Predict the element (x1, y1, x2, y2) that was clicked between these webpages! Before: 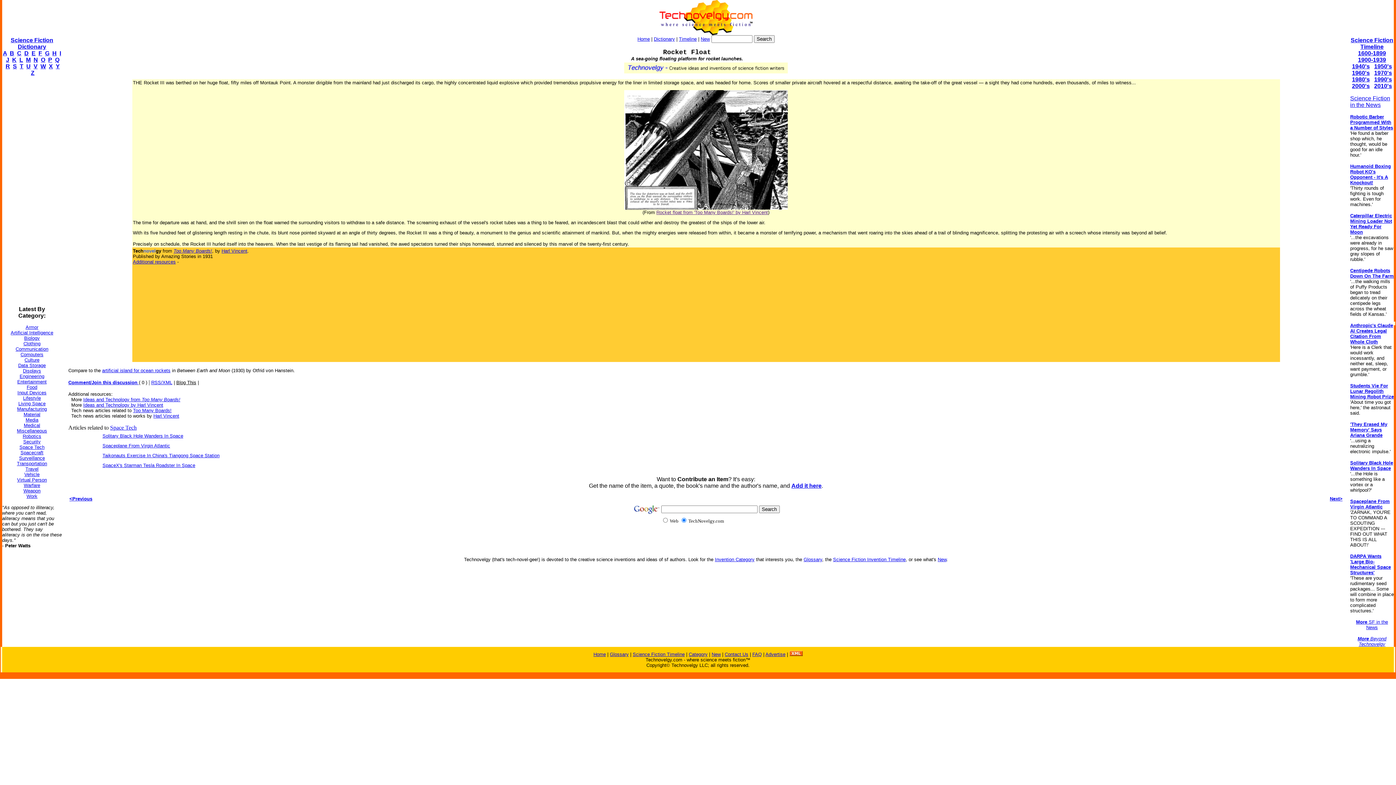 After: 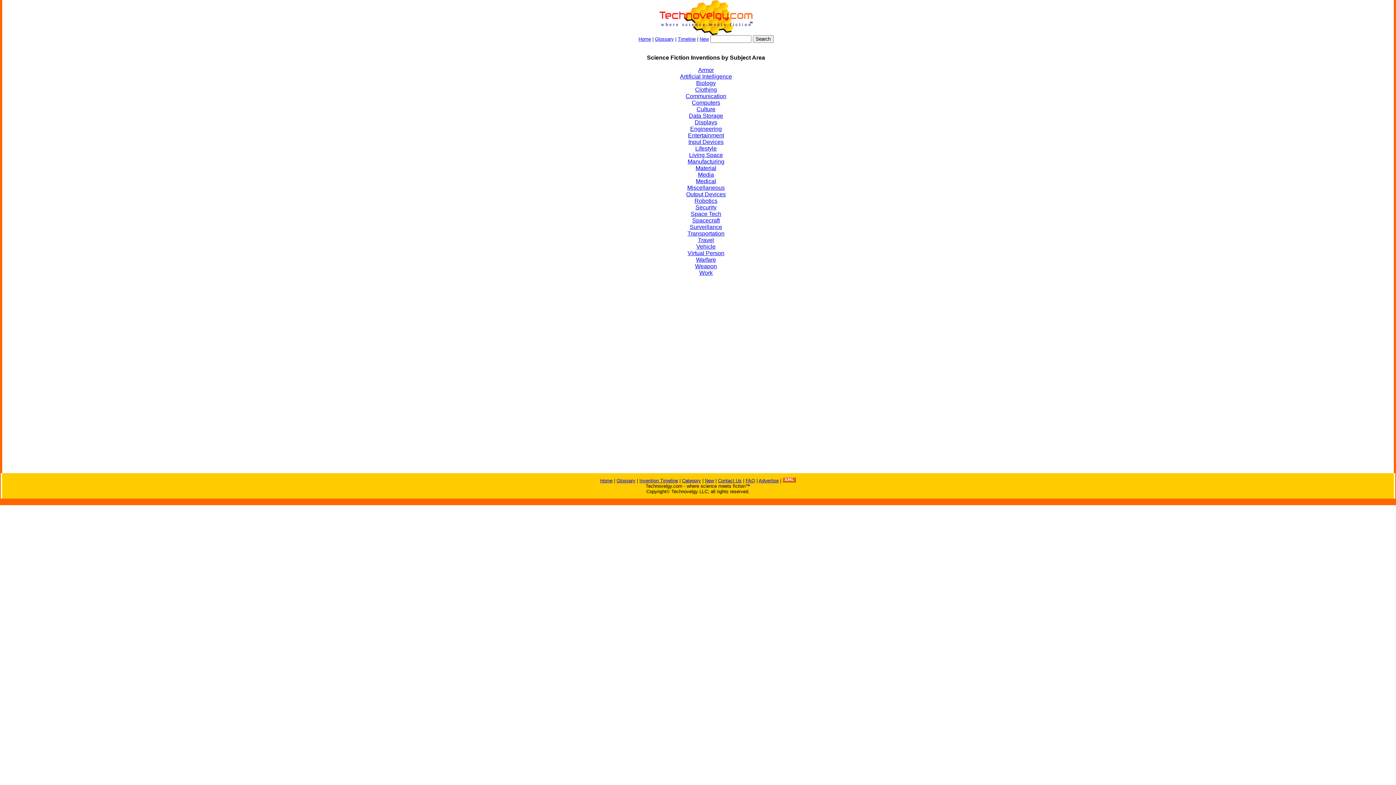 Action: bbox: (715, 557, 754, 562) label: Invention Category